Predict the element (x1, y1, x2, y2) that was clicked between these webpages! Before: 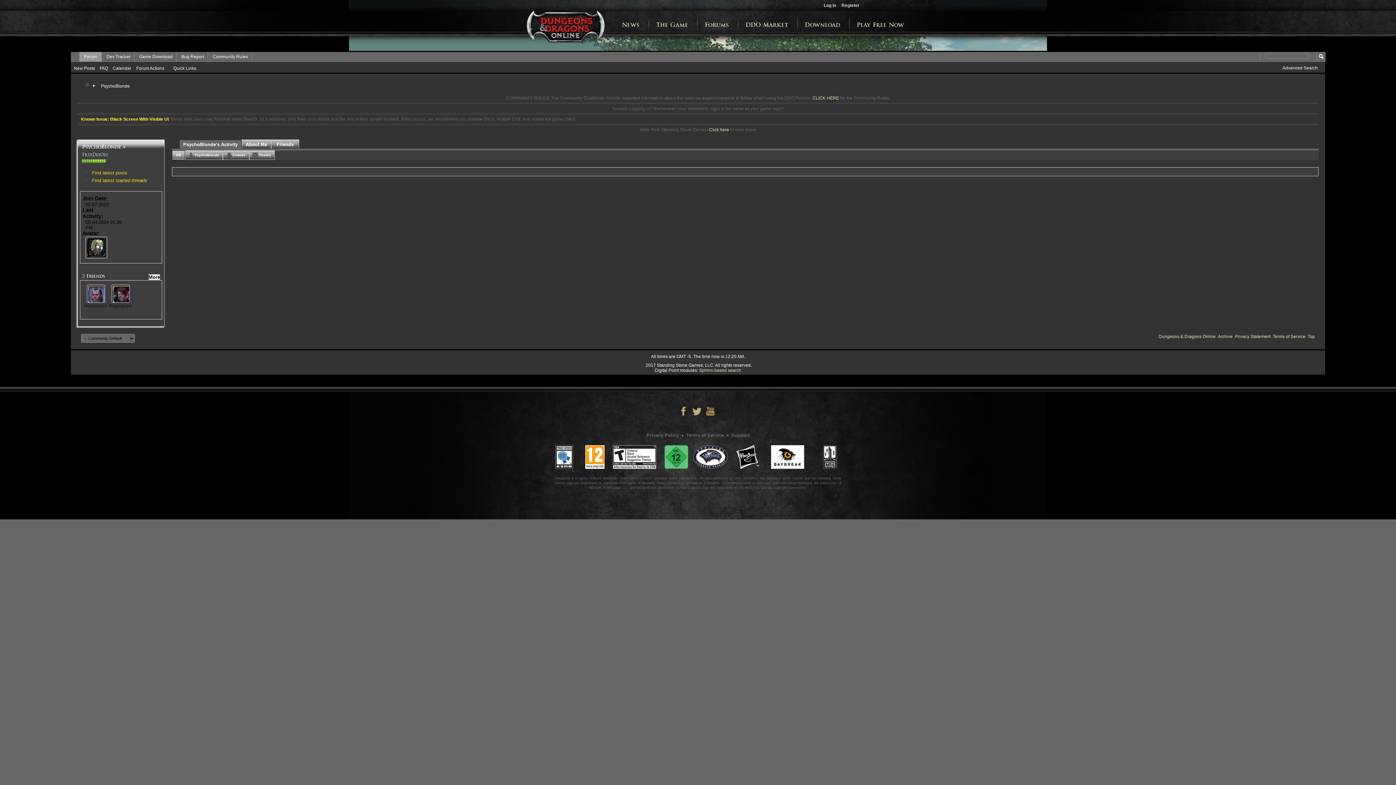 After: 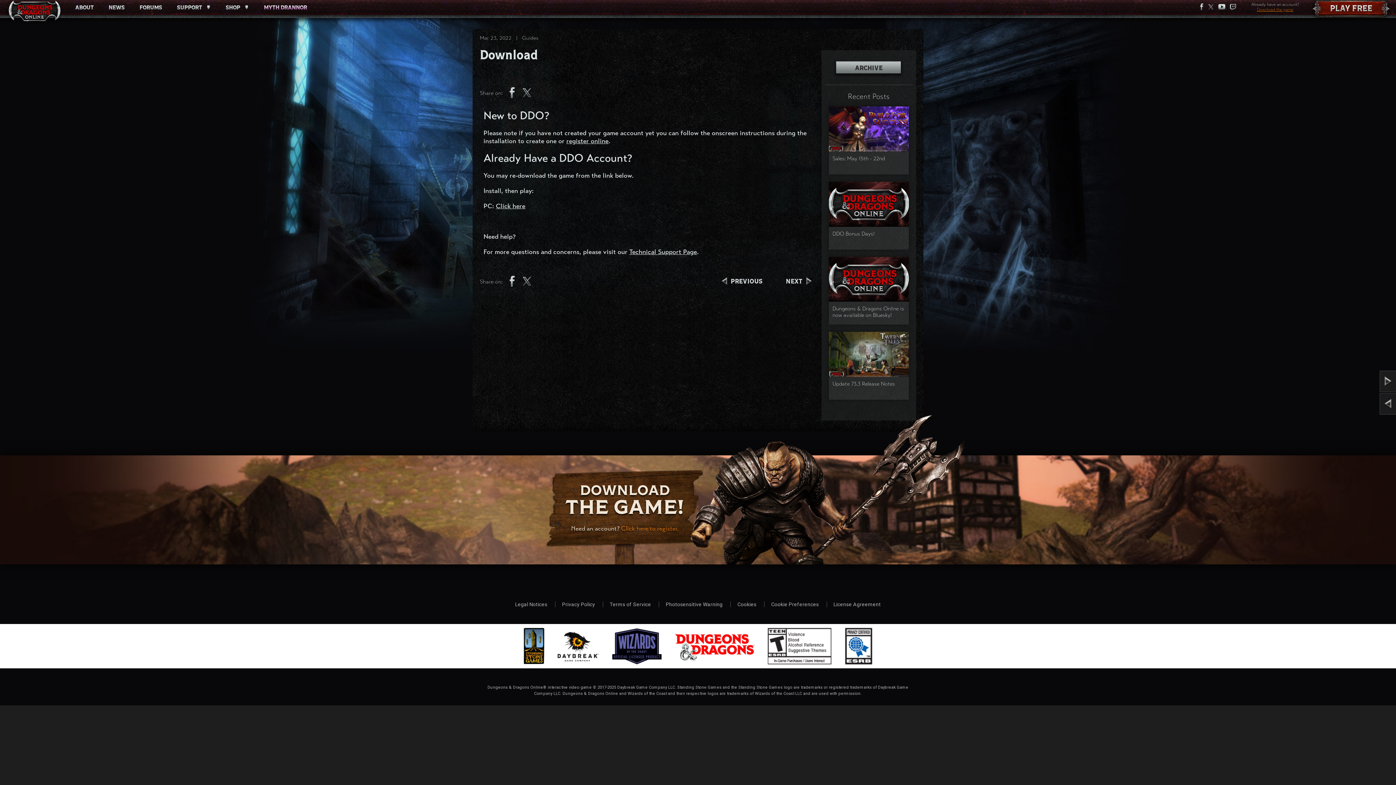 Action: bbox: (805, 10, 840, 36) label: Download